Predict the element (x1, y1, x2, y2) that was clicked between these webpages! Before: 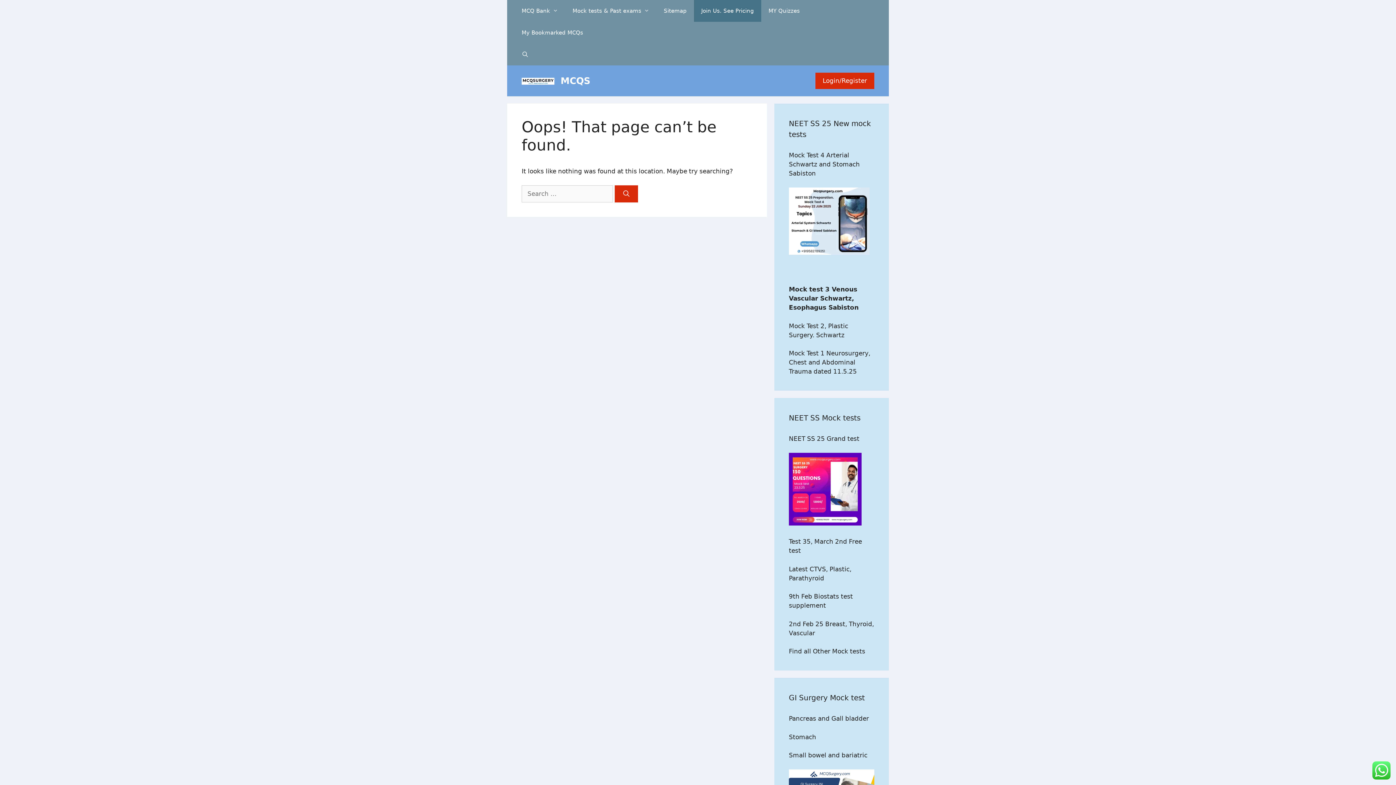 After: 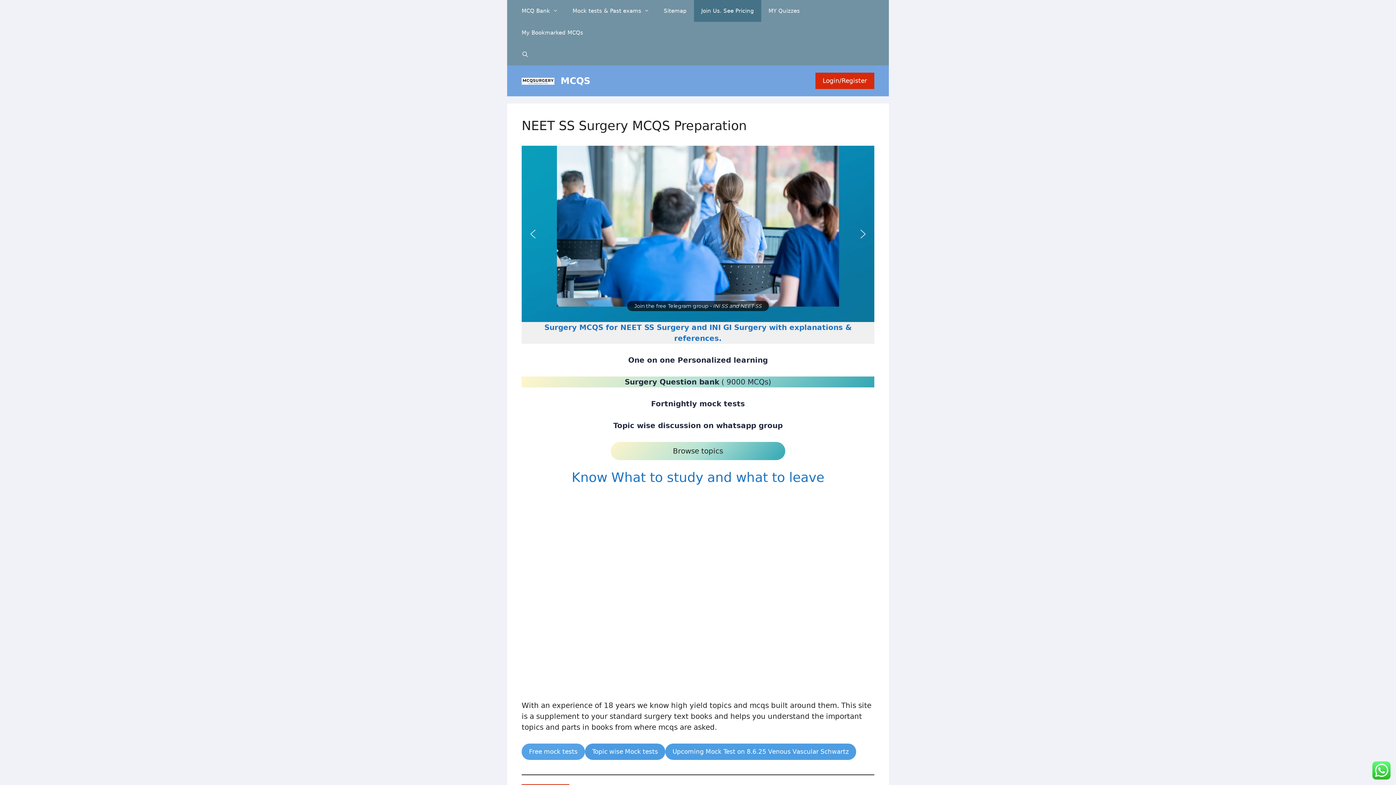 Action: bbox: (560, 75, 590, 86) label: MCQS